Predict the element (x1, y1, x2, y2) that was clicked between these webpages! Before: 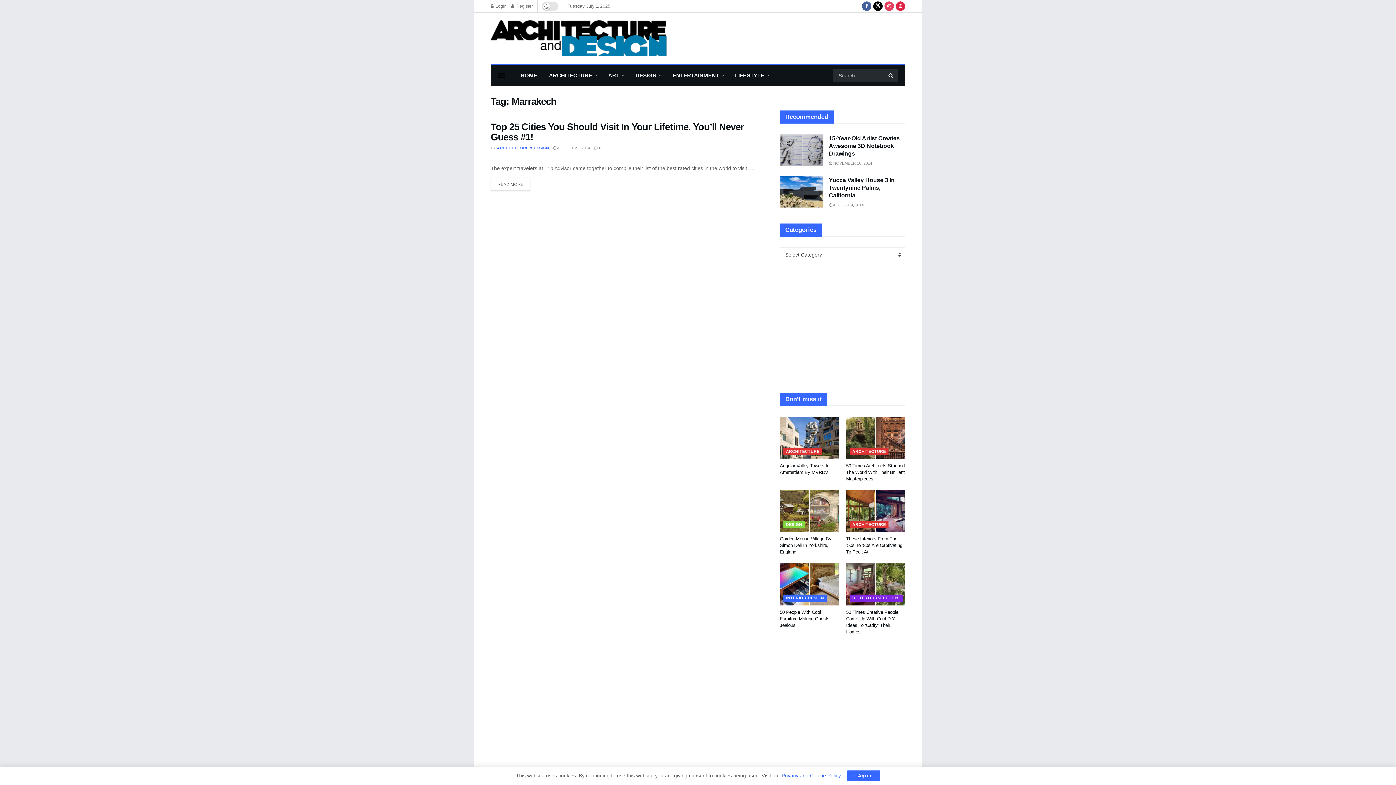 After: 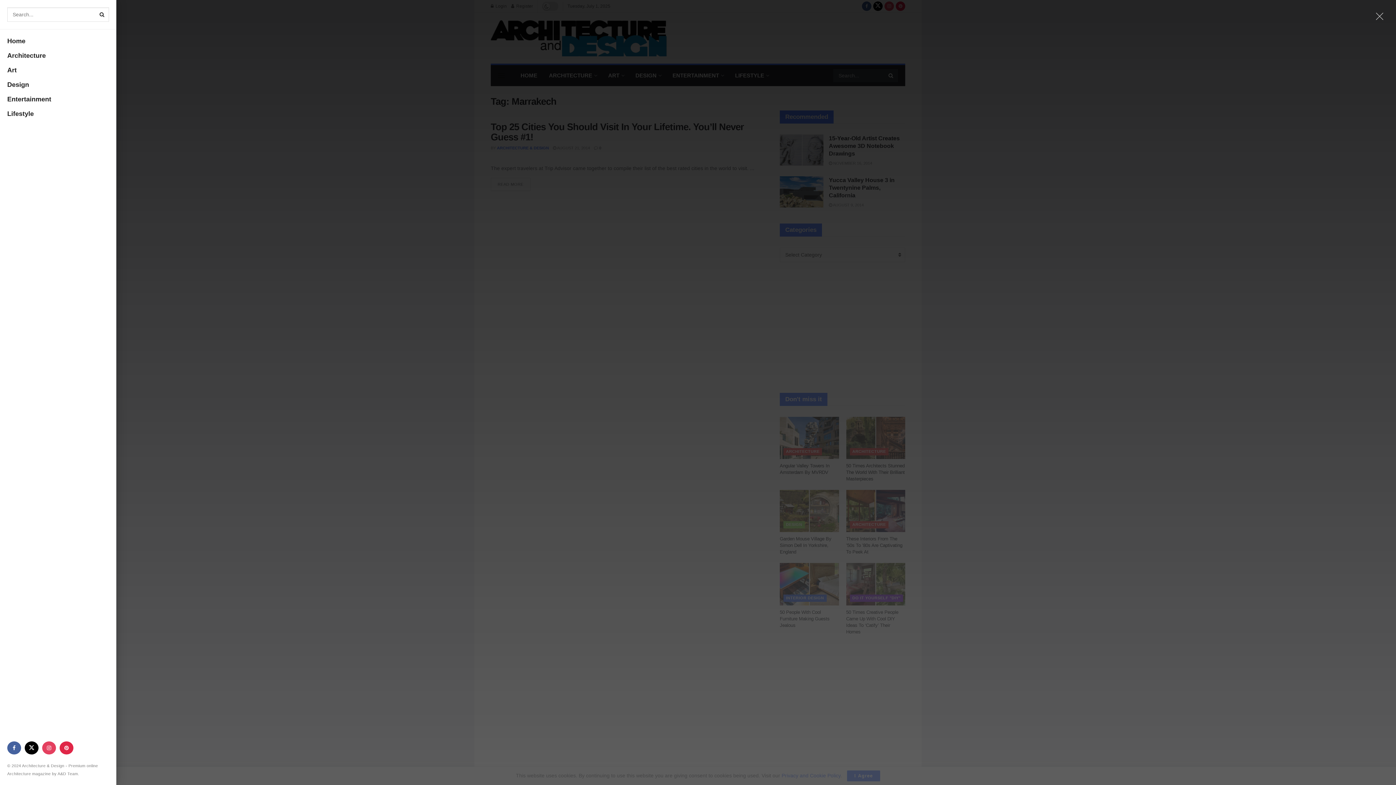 Action: label: Show Menu bbox: (498, 73, 504, 78)